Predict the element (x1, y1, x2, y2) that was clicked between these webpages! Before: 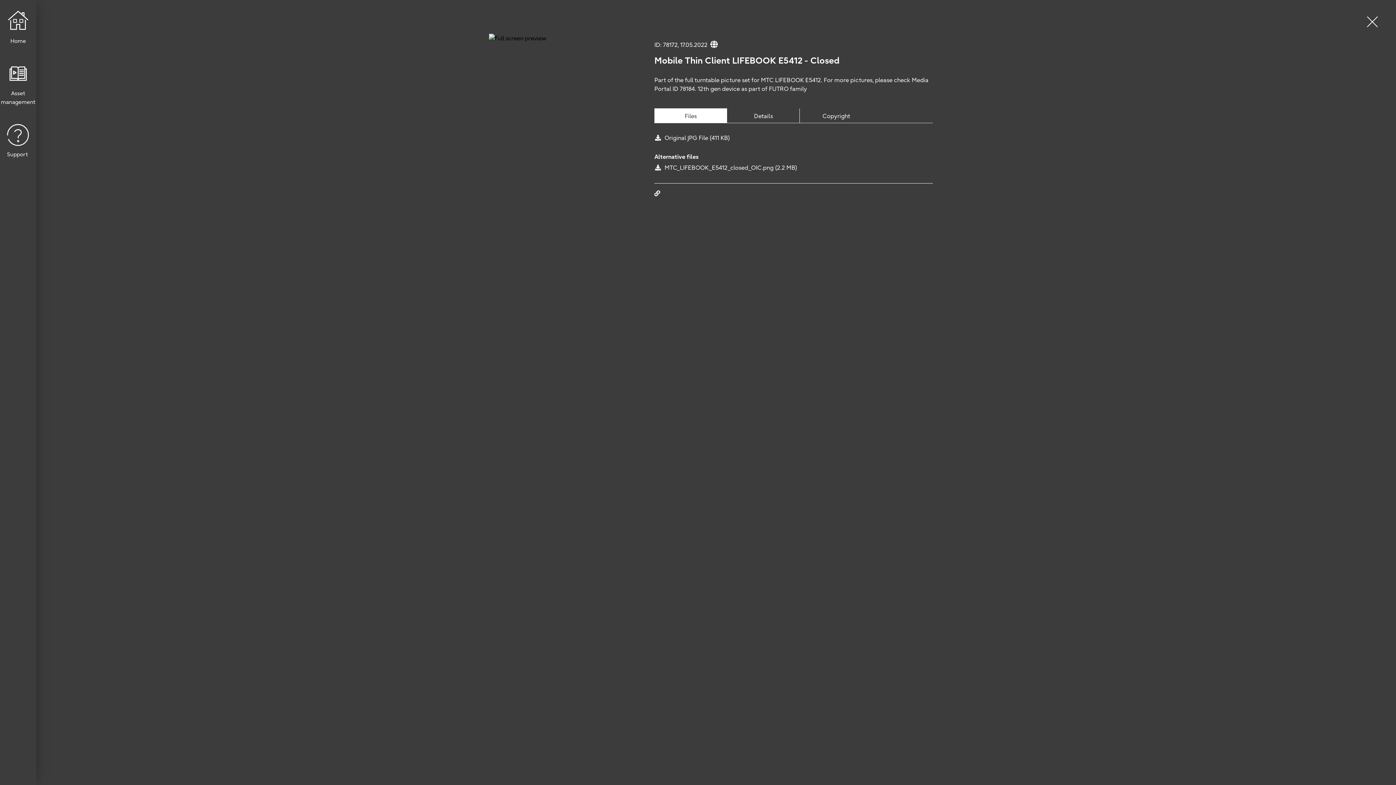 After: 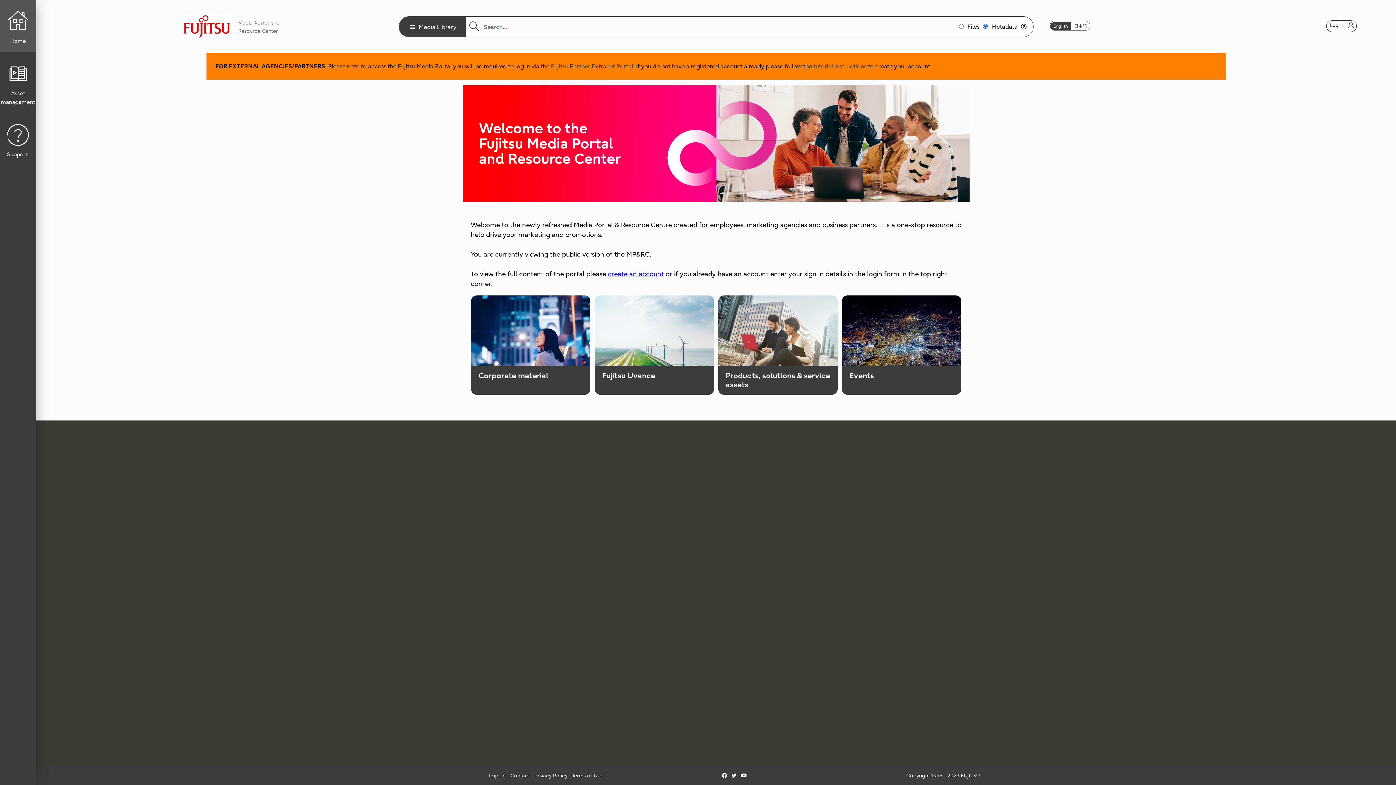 Action: bbox: (0, 0, 36, 52) label: Home